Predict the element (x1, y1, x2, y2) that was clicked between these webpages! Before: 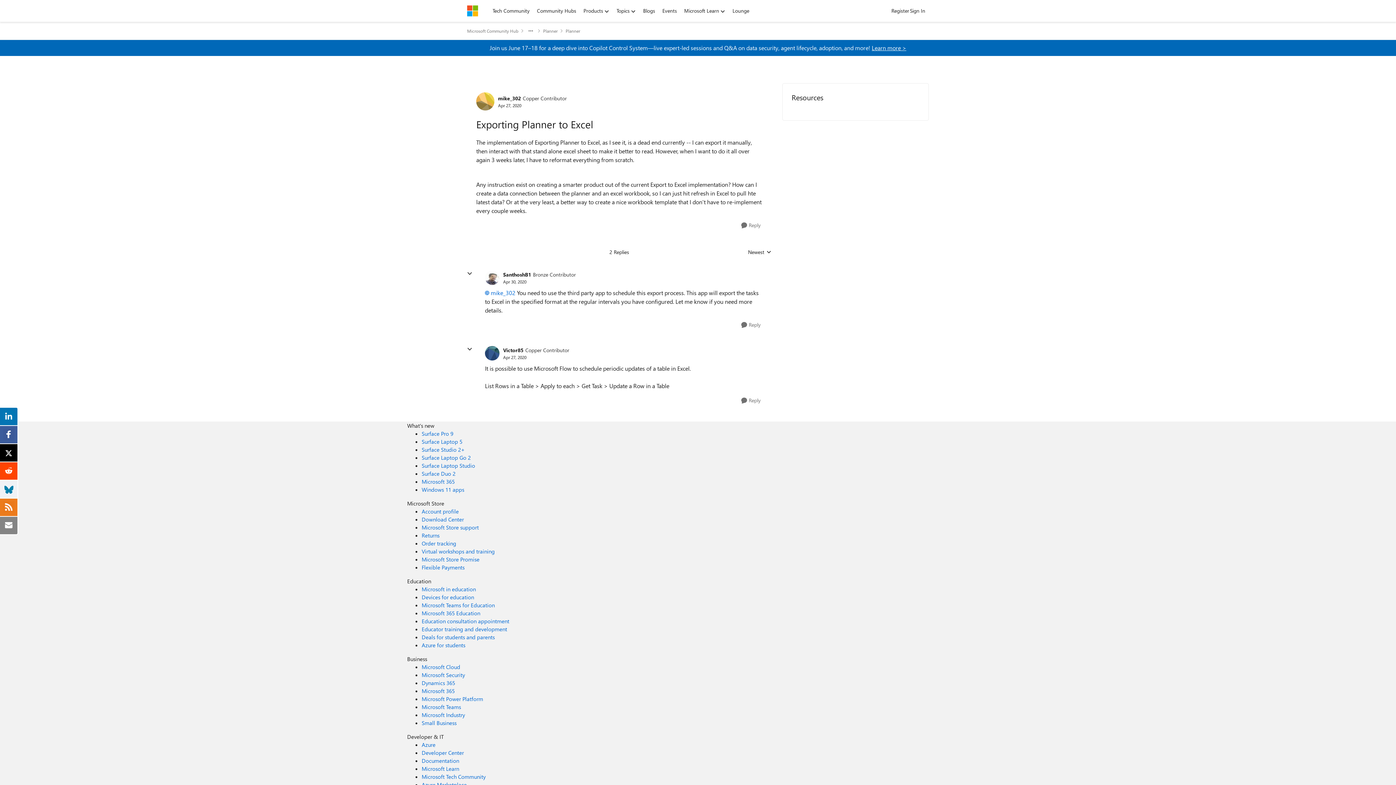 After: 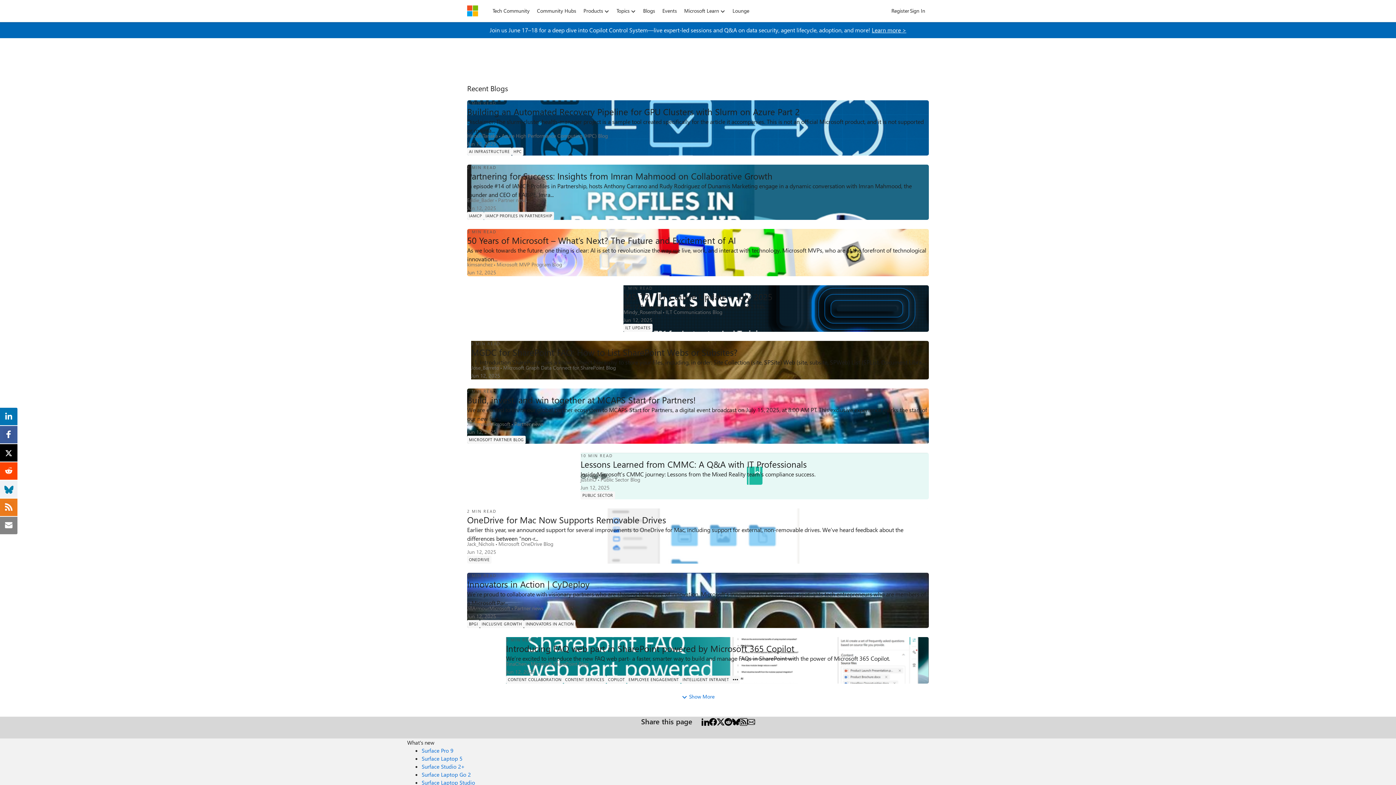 Action: bbox: (639, 5, 658, 16) label: Blogs